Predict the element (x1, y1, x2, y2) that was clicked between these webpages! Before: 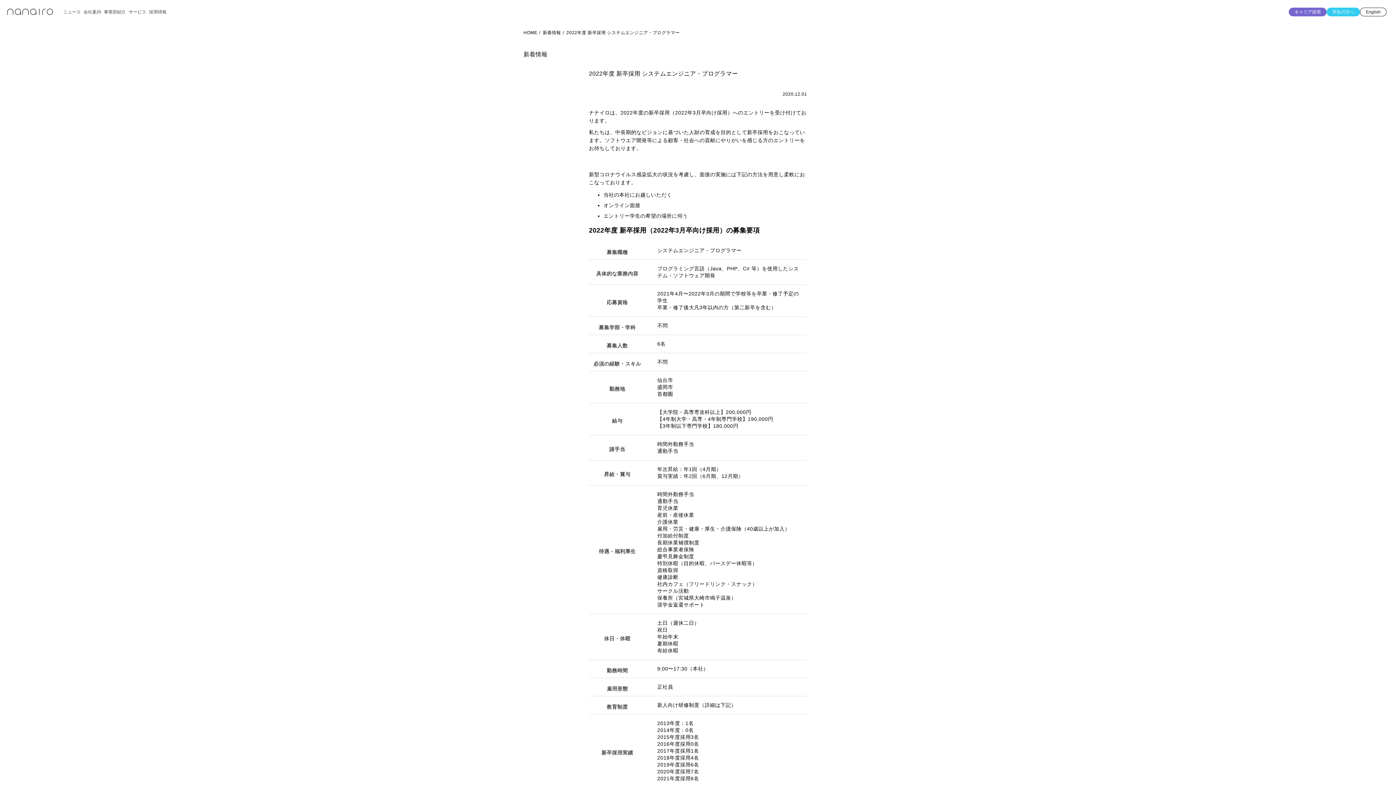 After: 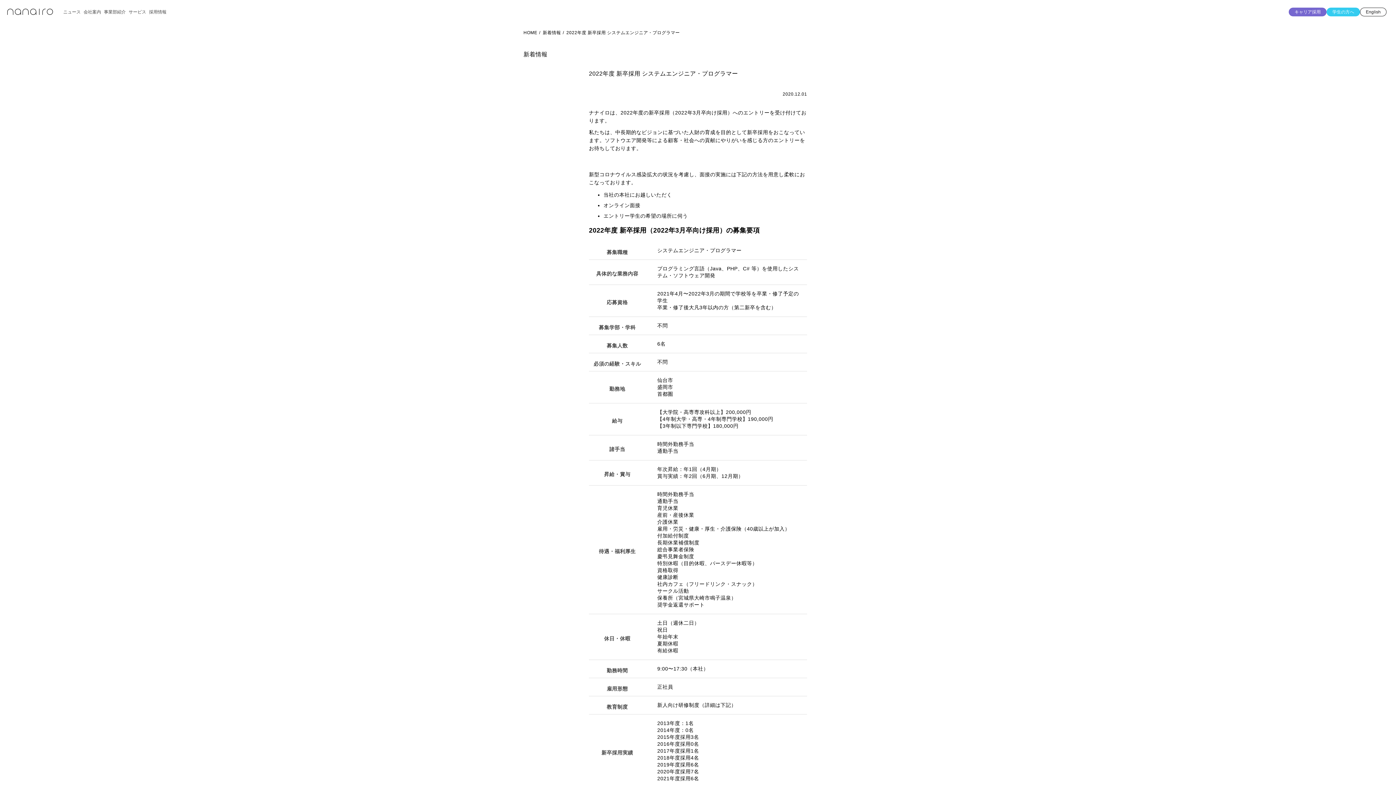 Action: label: 2022年度 新卒採用 システムエンジニア・プログラマー bbox: (566, 30, 680, 35)